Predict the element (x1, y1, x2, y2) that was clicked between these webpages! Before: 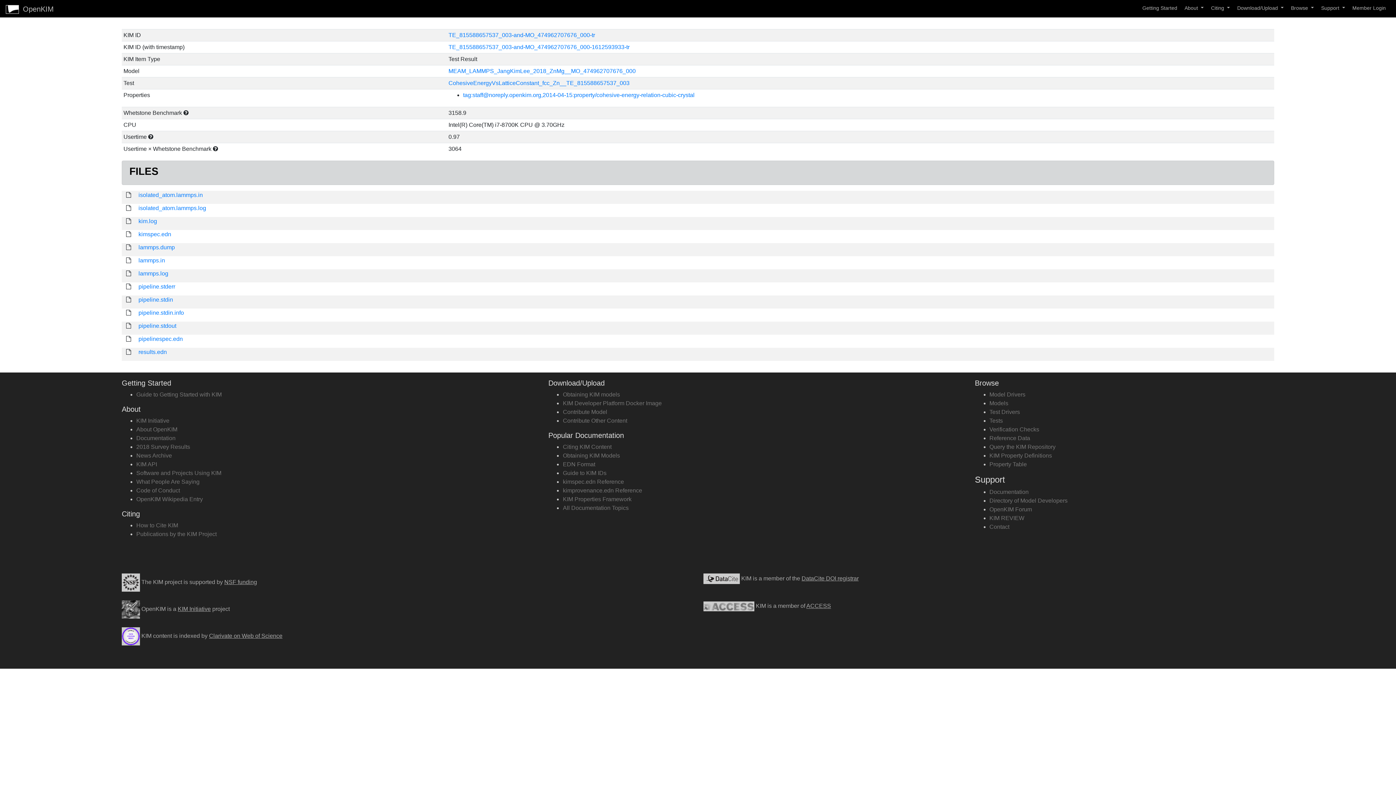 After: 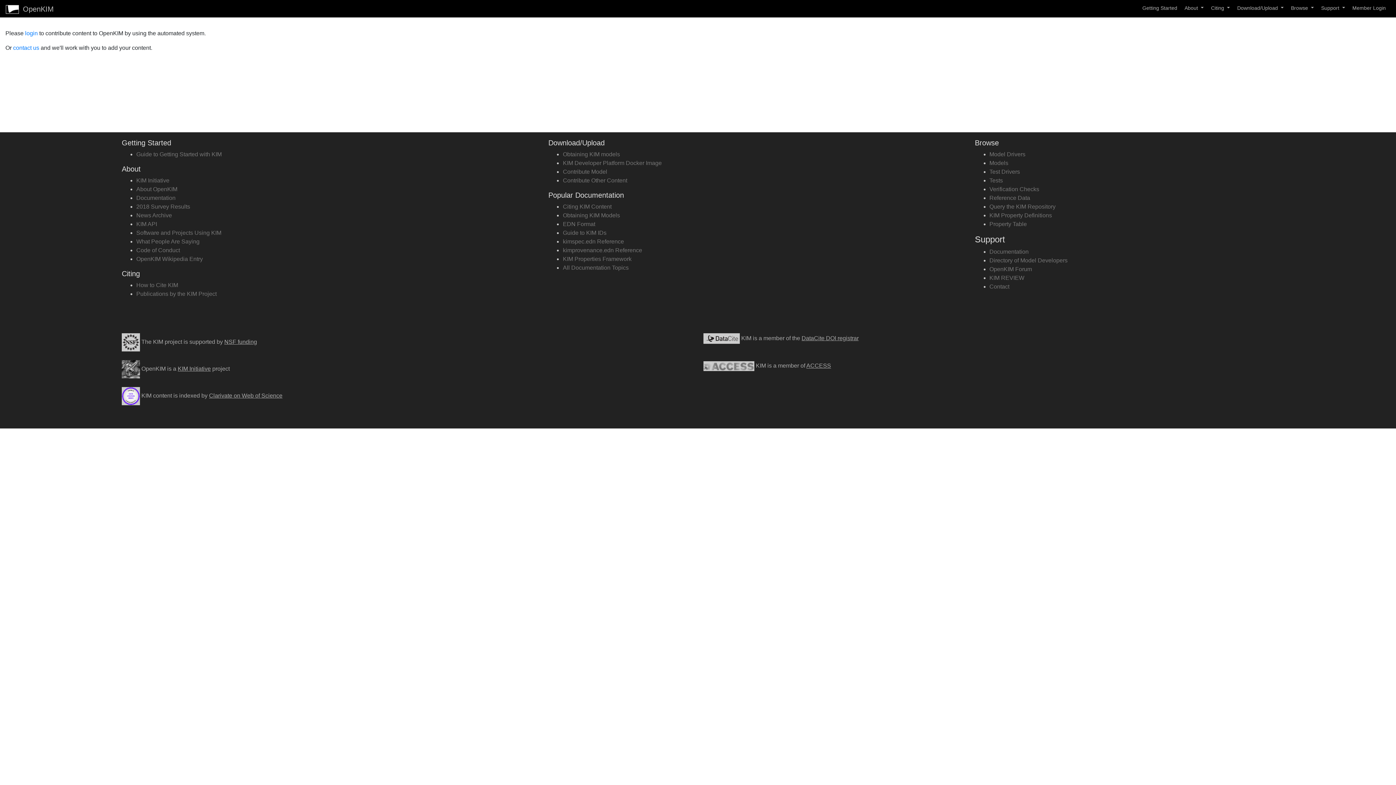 Action: bbox: (563, 409, 607, 415) label: Contribute Model